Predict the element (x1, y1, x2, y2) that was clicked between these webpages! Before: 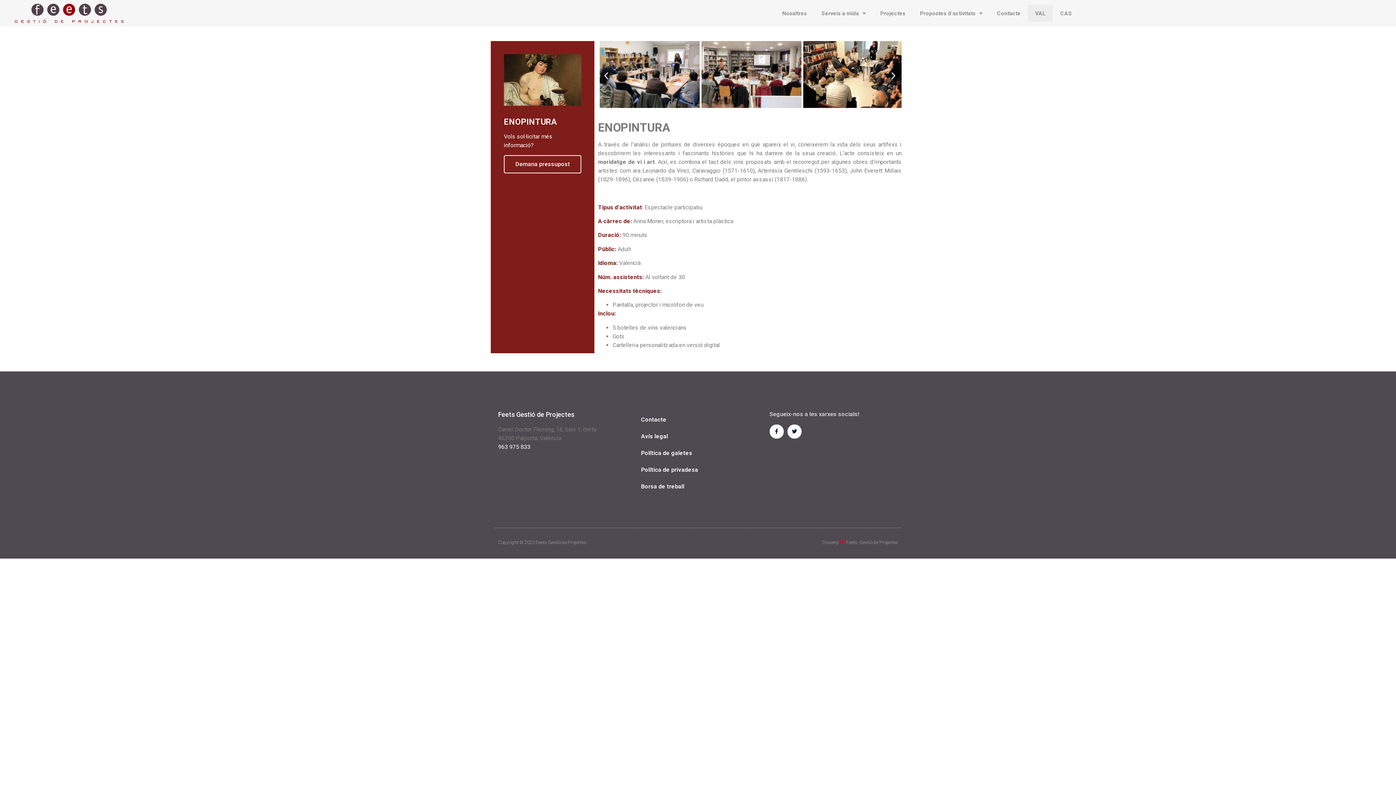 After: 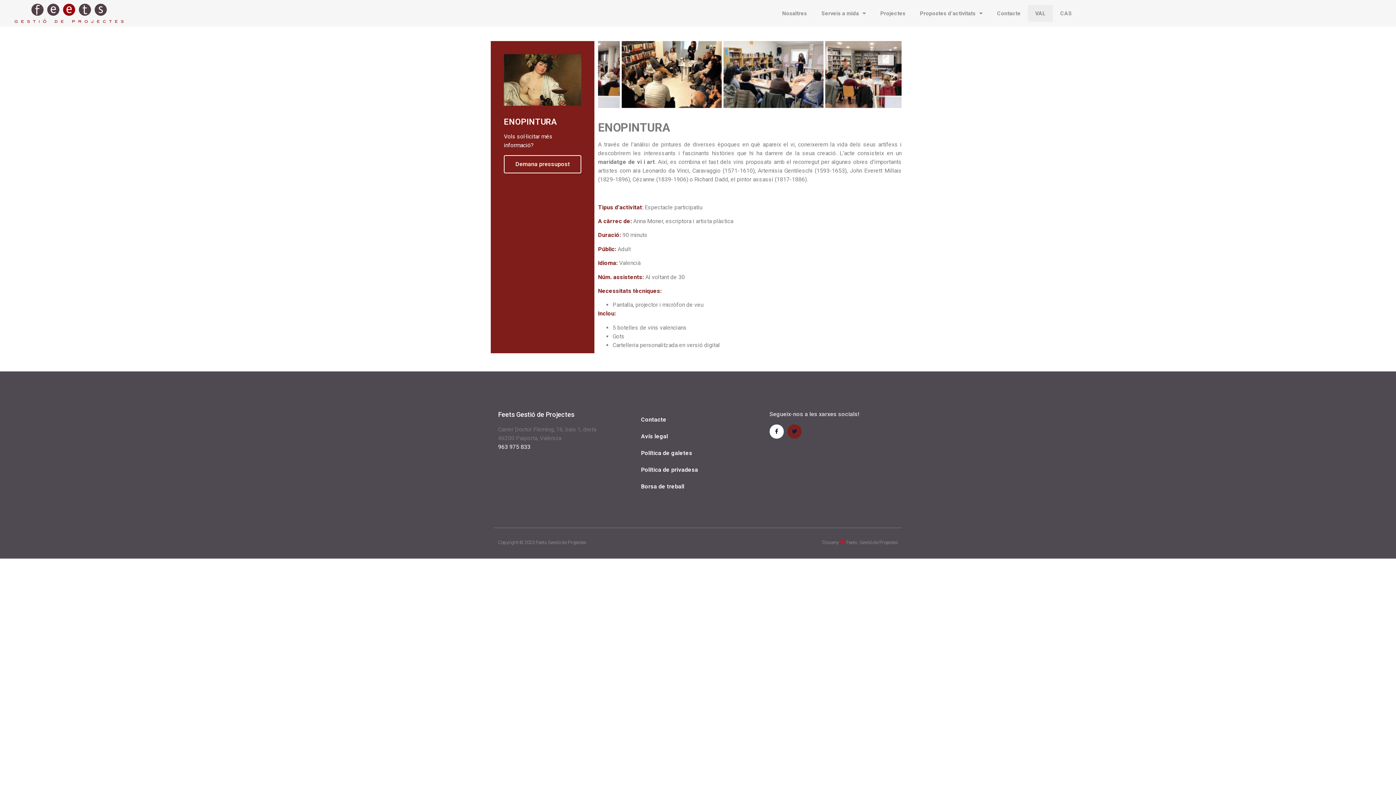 Action: label: Twitter bbox: (787, 424, 801, 438)